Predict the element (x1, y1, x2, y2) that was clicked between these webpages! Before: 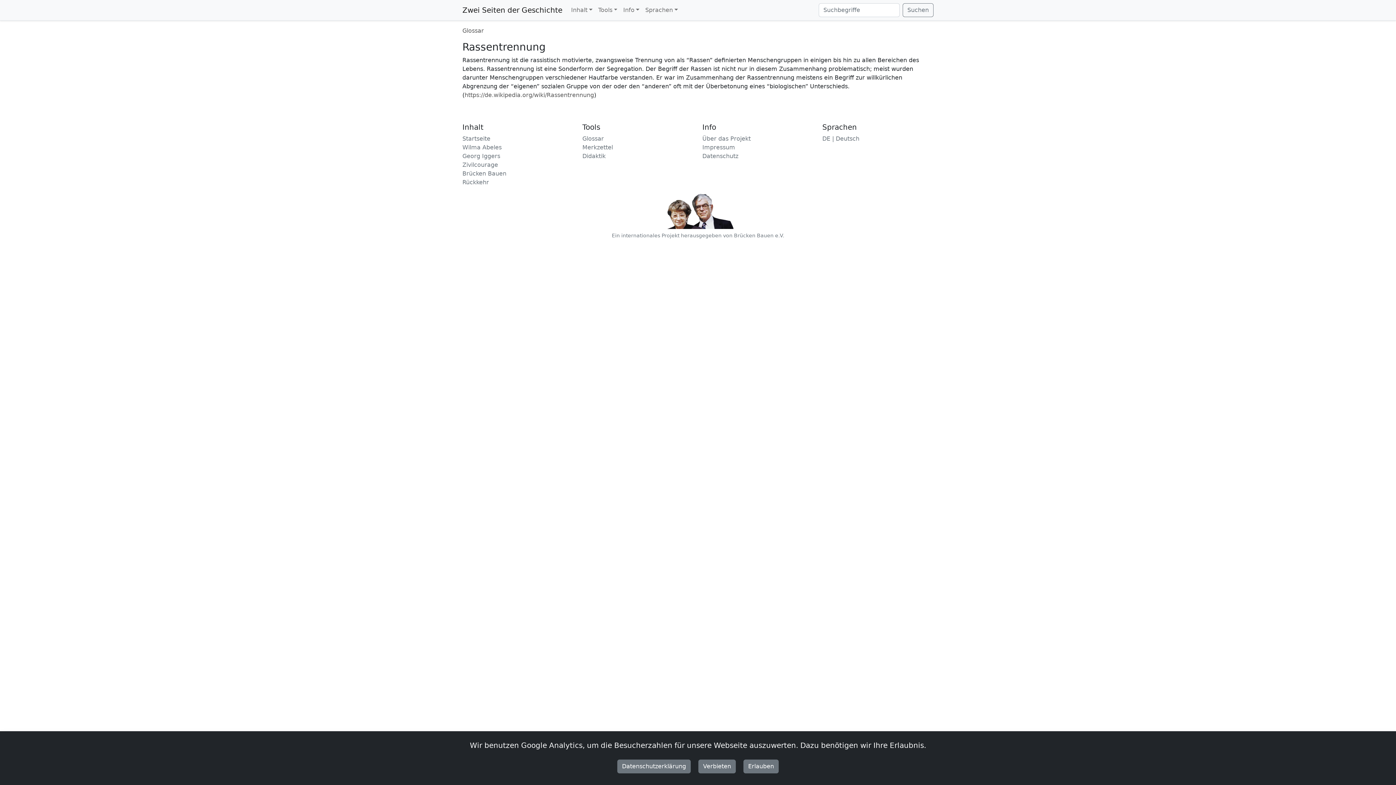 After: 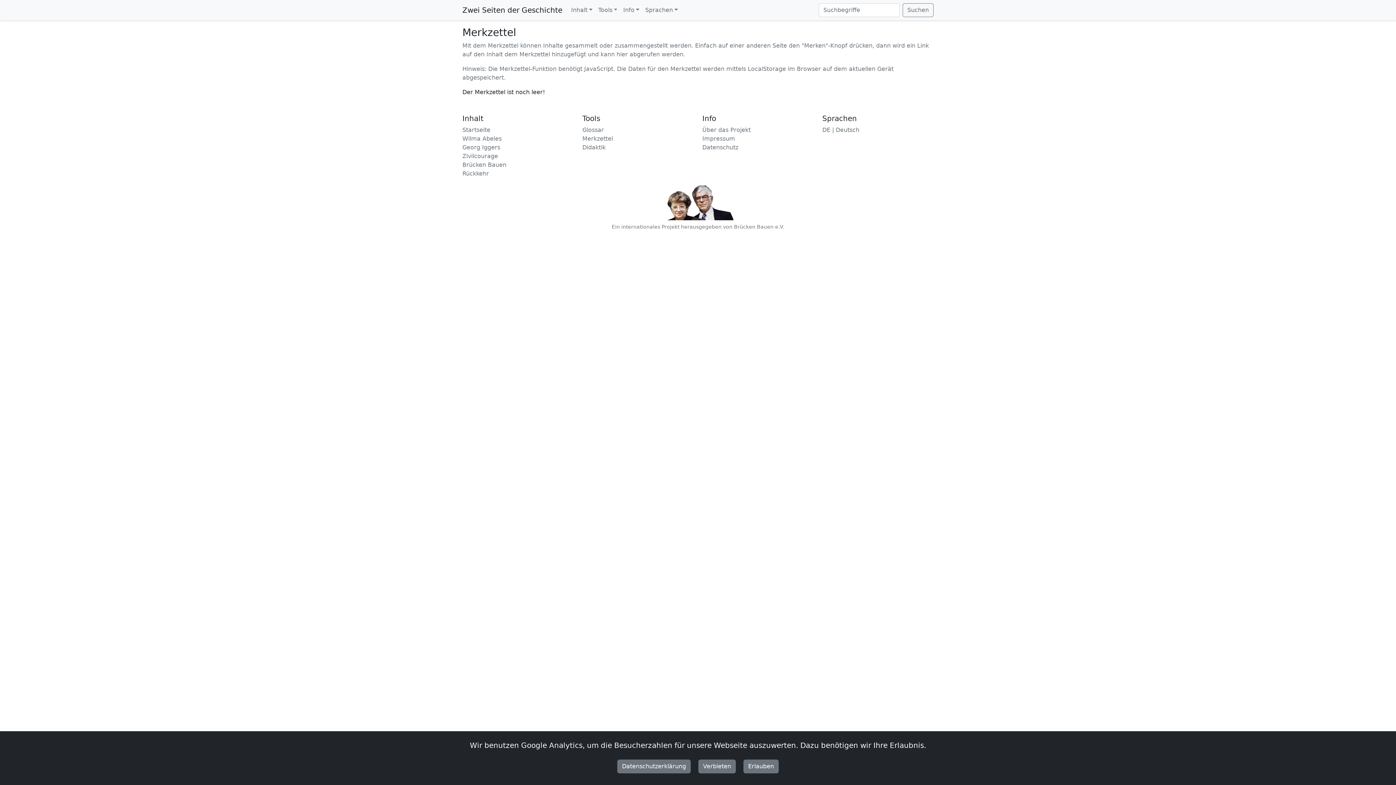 Action: bbox: (582, 144, 613, 150) label: Merkzettel